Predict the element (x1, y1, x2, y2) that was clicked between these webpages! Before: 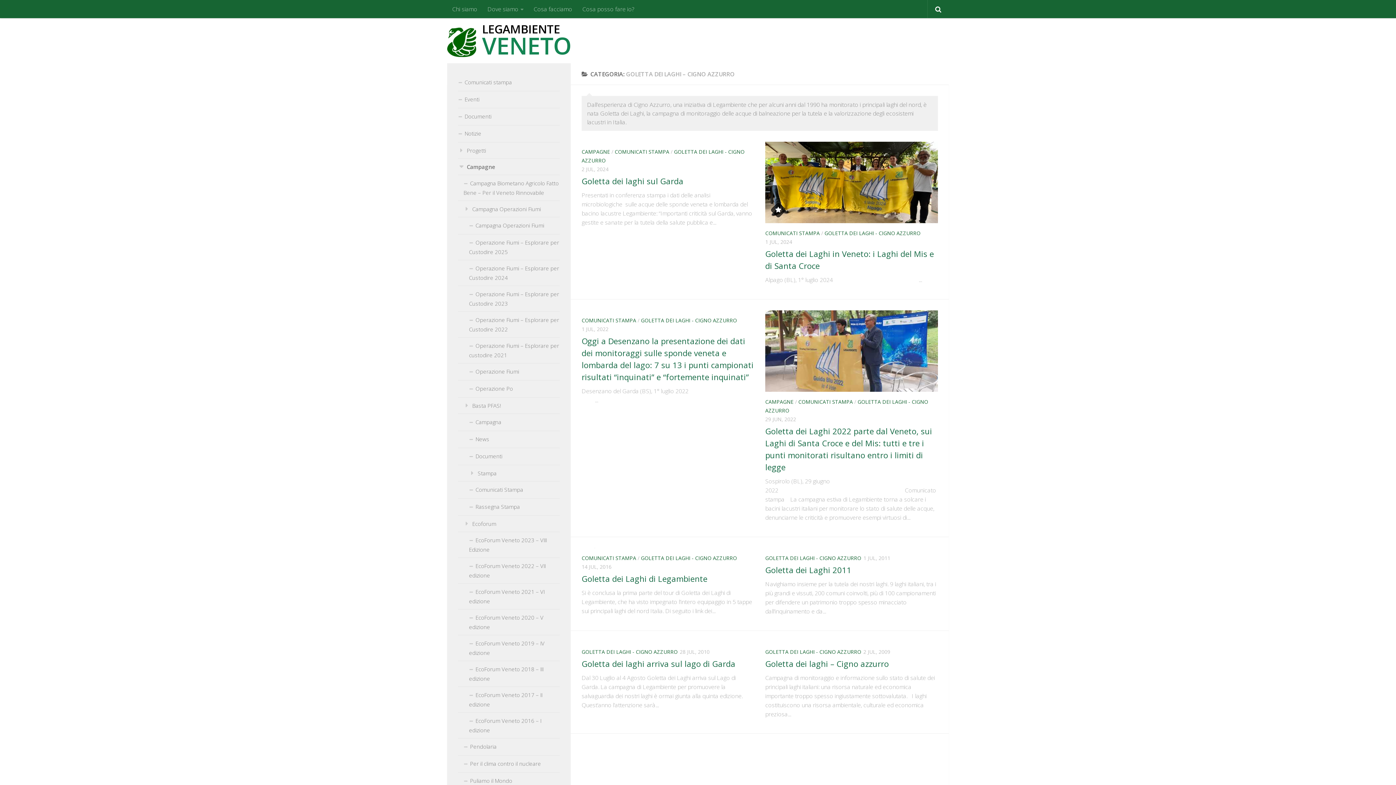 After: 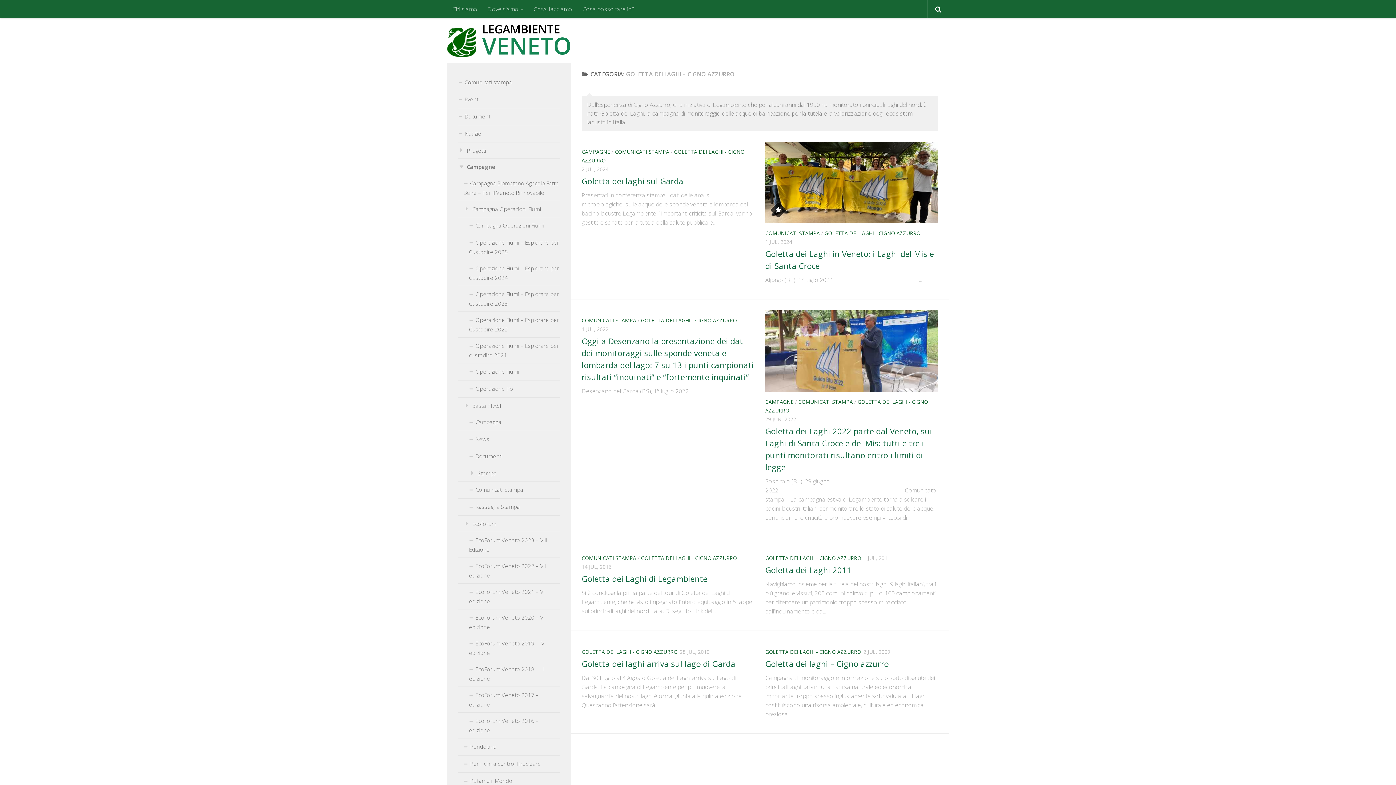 Action: label: GOLETTA DEI LAGHI - CIGNO AZZURRO bbox: (581, 648, 677, 655)